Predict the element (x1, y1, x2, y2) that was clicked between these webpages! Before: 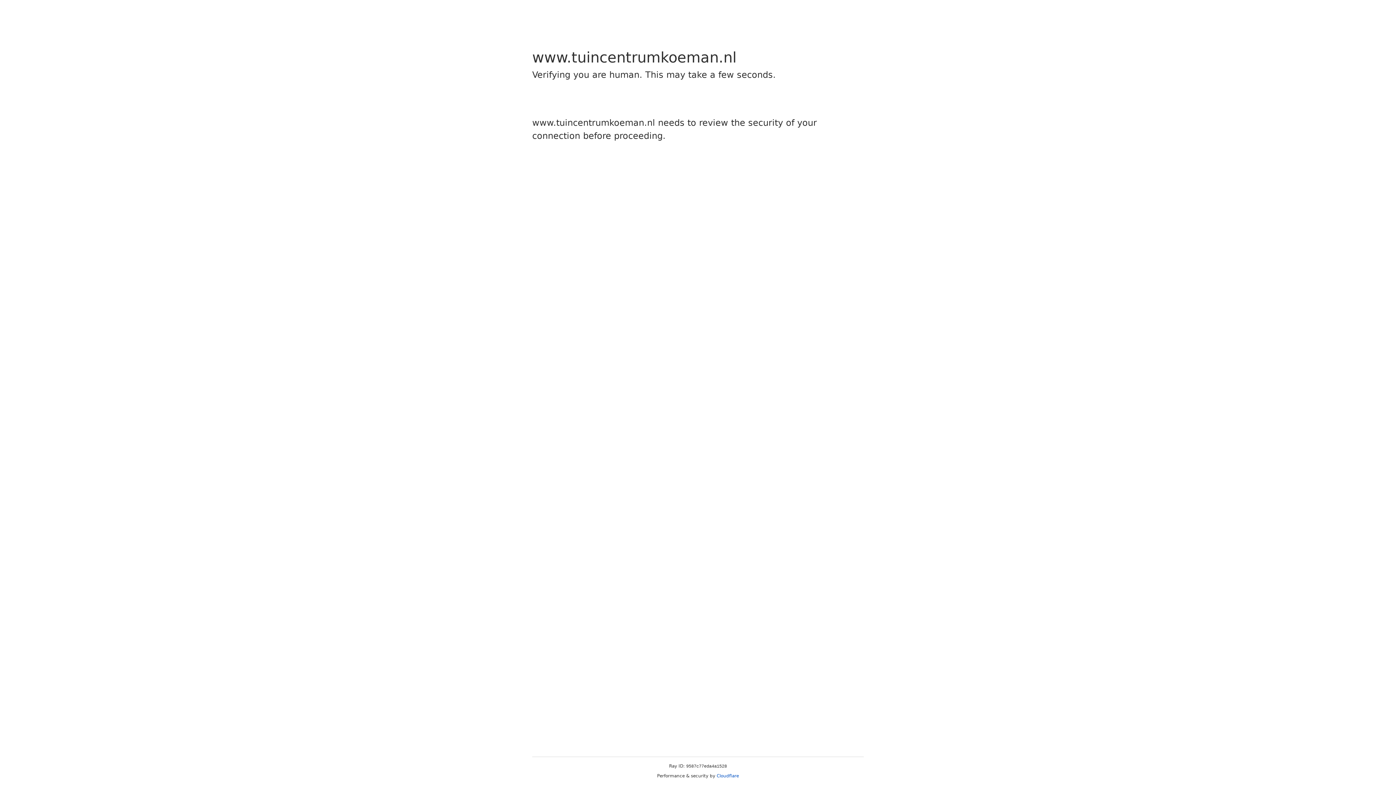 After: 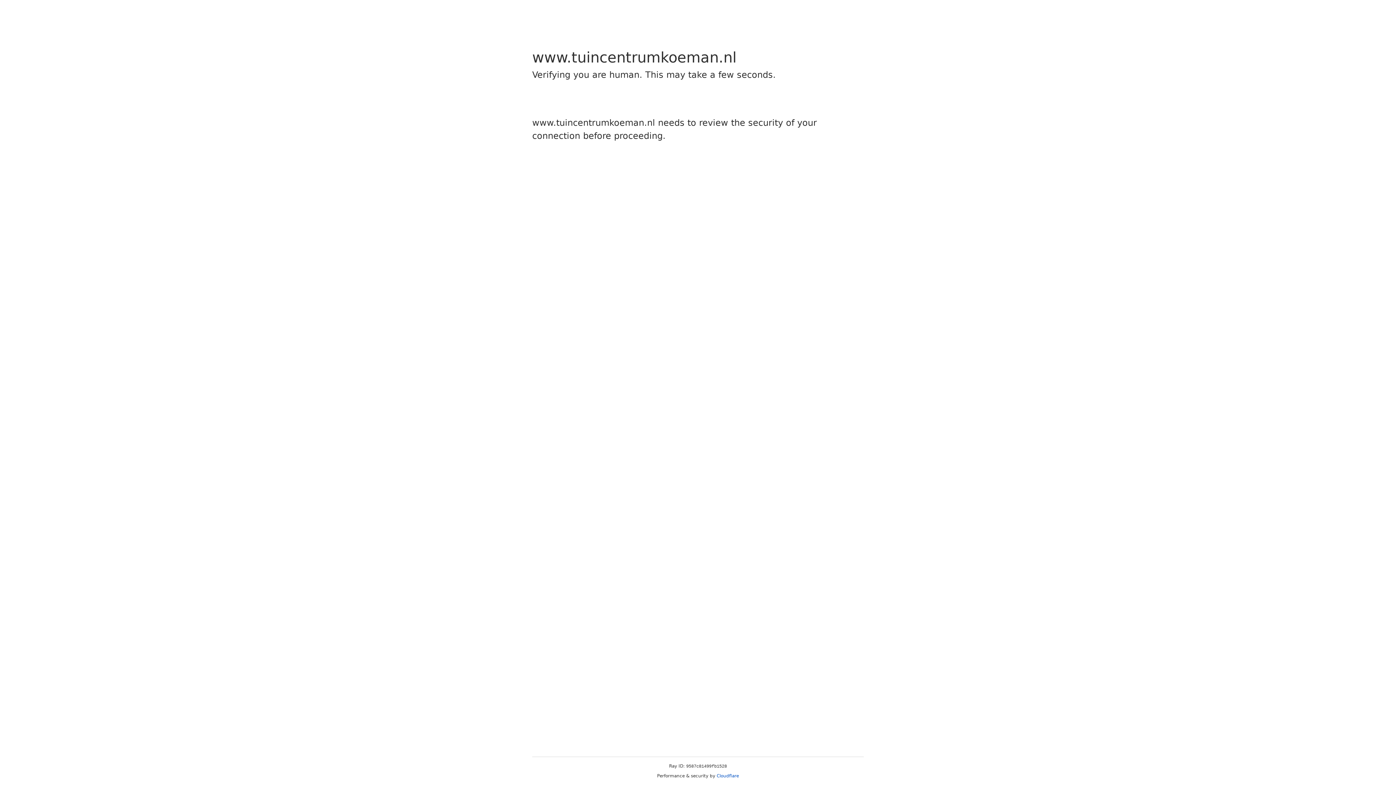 Action: bbox: (716, 773, 739, 778) label: Cloudflare